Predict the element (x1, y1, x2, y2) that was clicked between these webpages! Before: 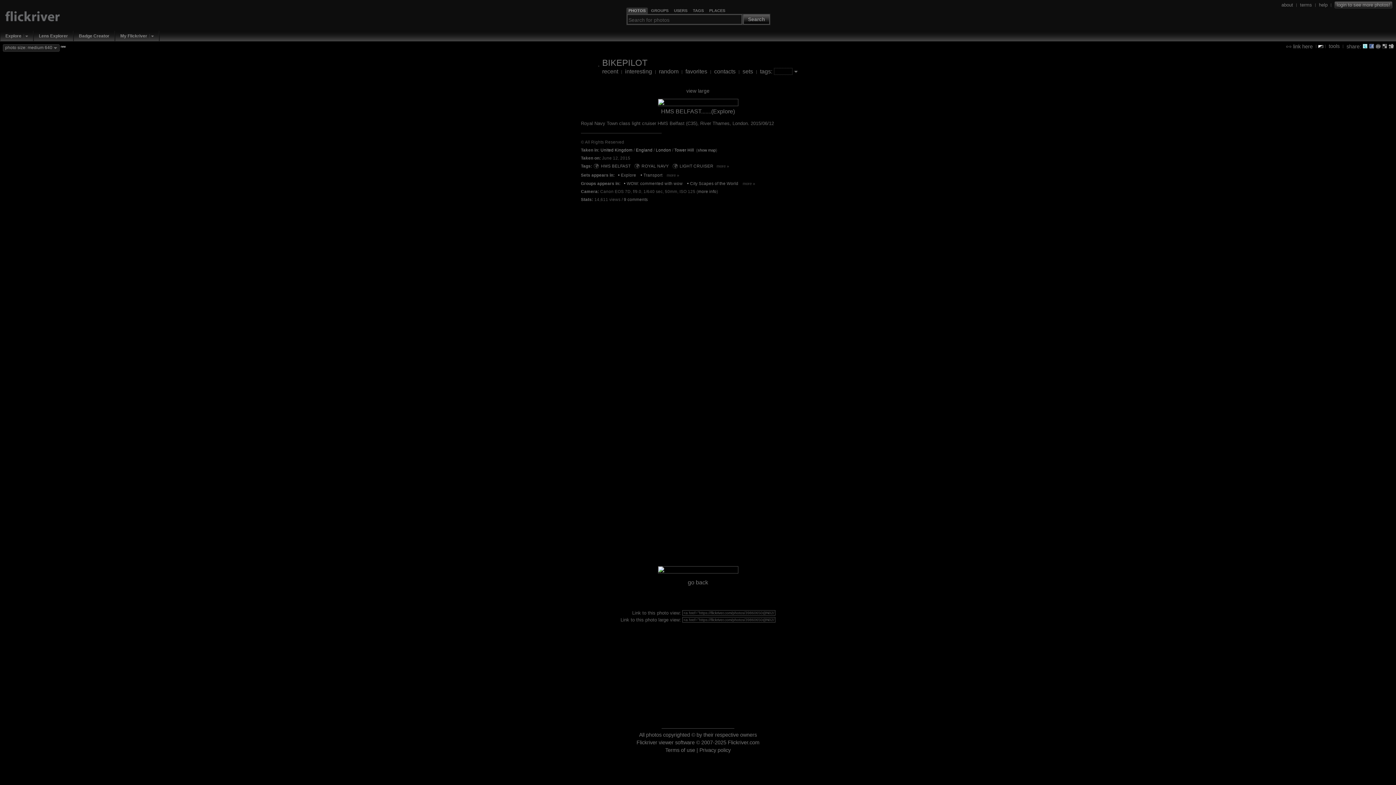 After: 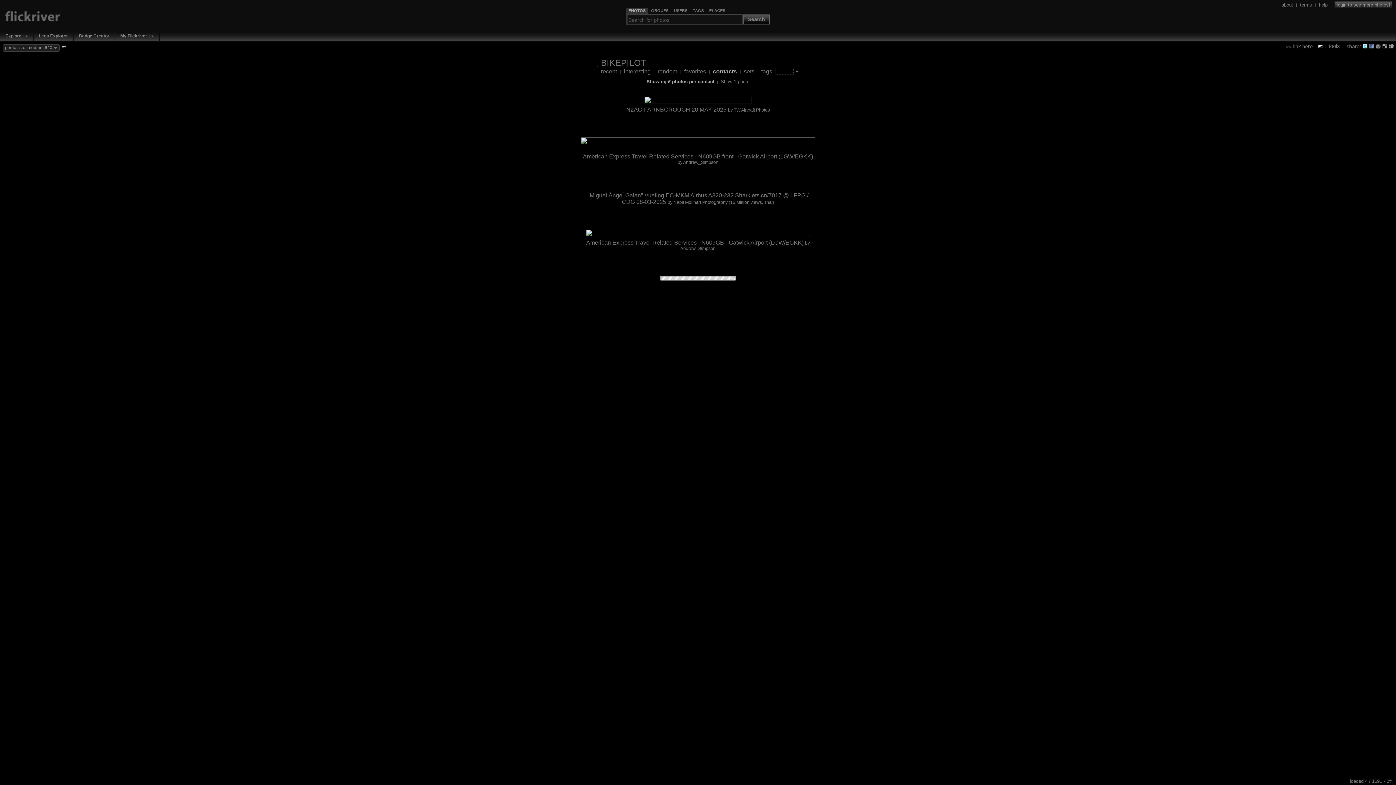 Action: label: contacts bbox: (714, 68, 735, 74)